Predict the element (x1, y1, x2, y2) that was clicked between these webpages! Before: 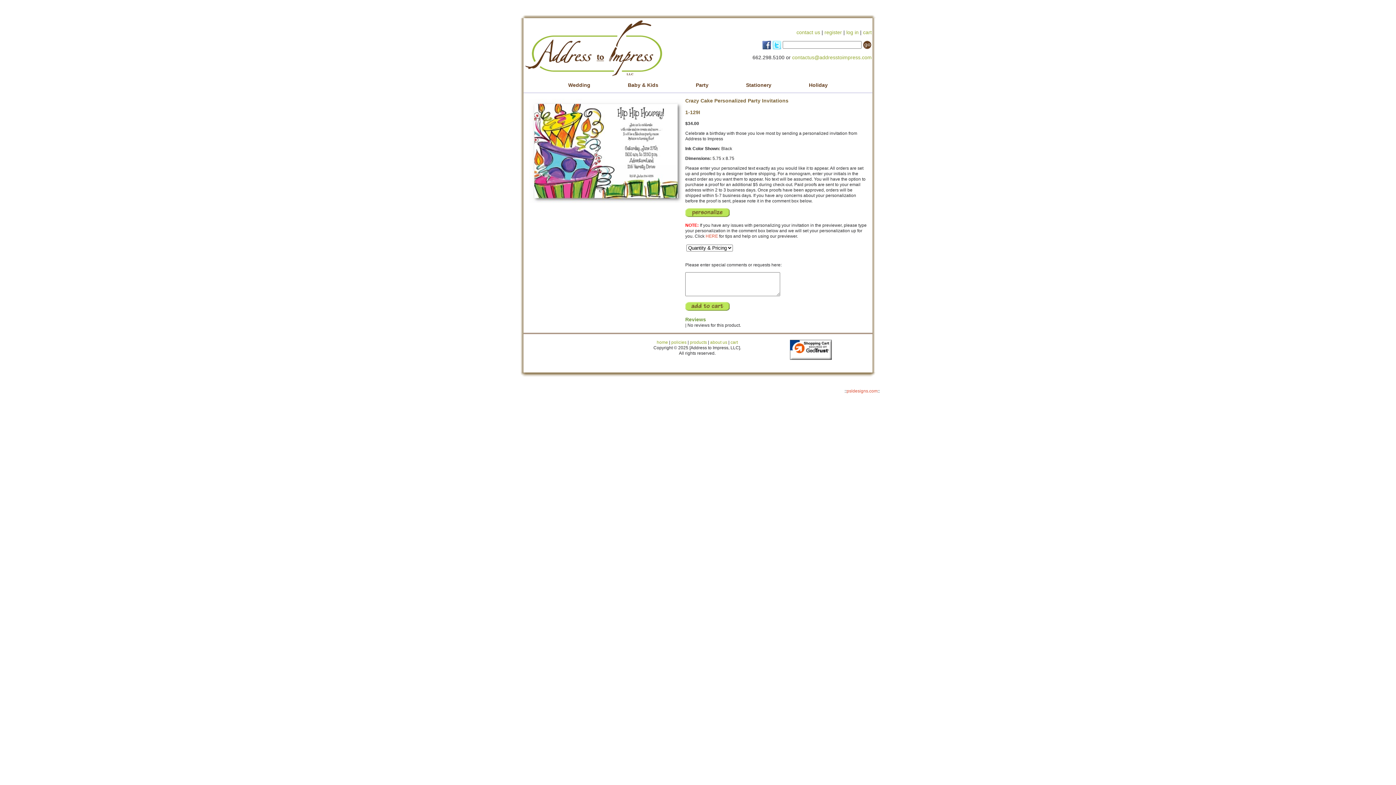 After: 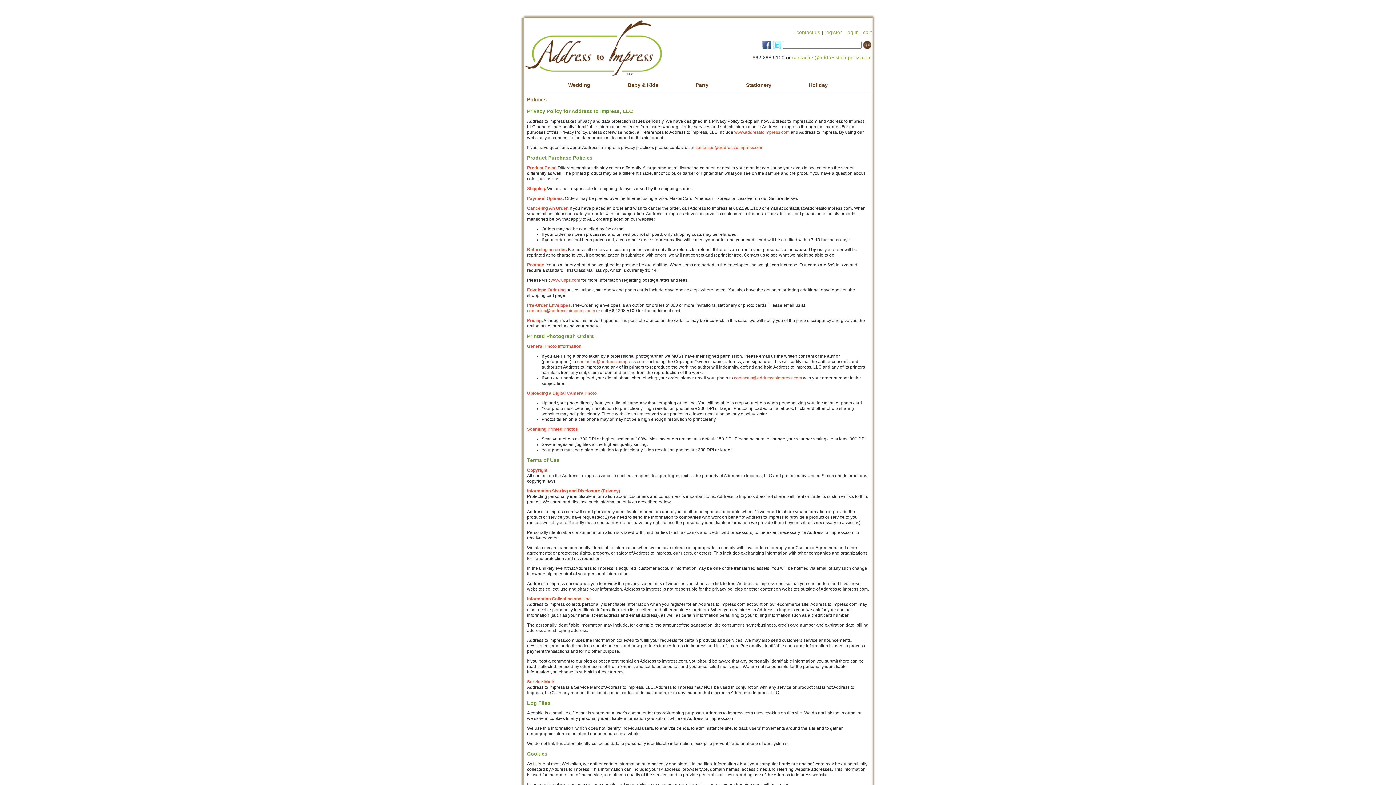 Action: bbox: (671, 340, 686, 345) label: policies